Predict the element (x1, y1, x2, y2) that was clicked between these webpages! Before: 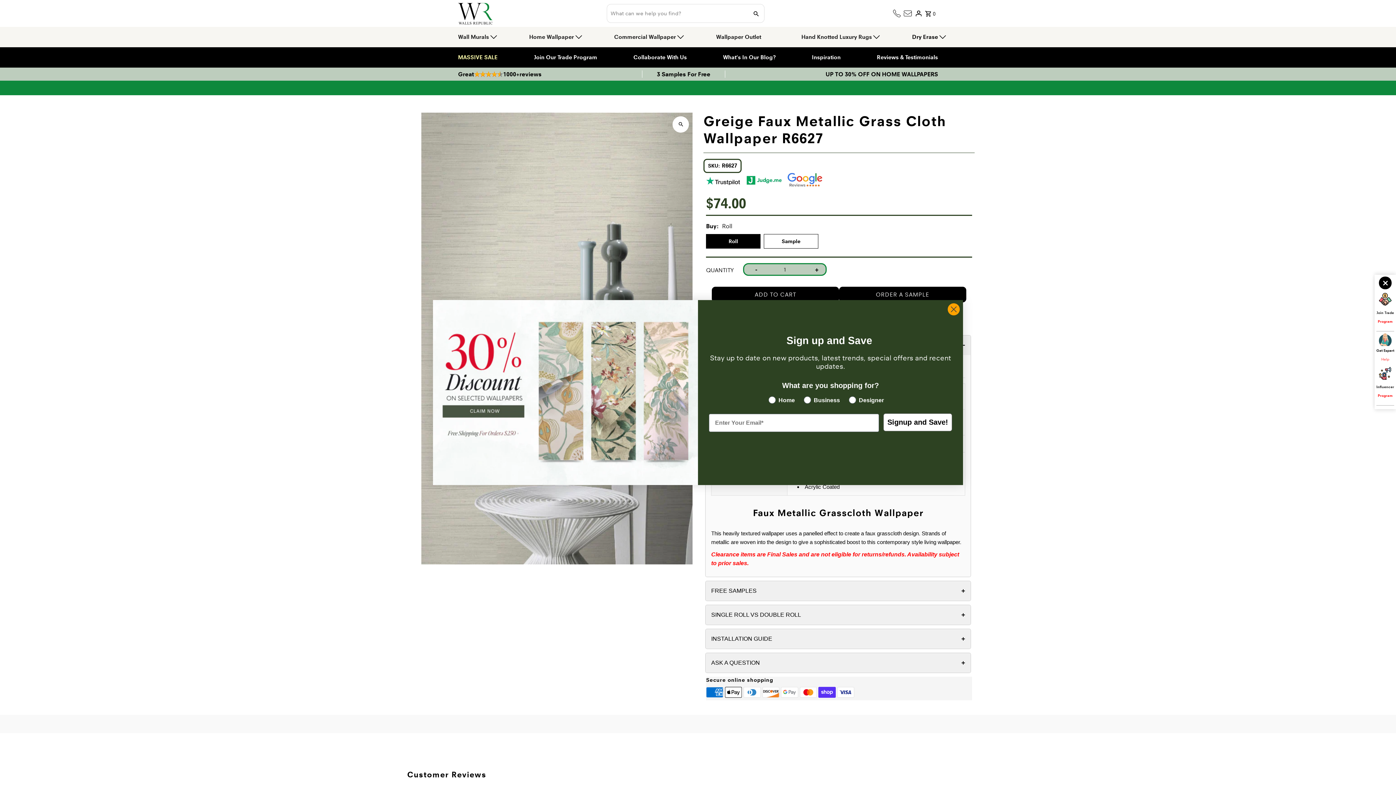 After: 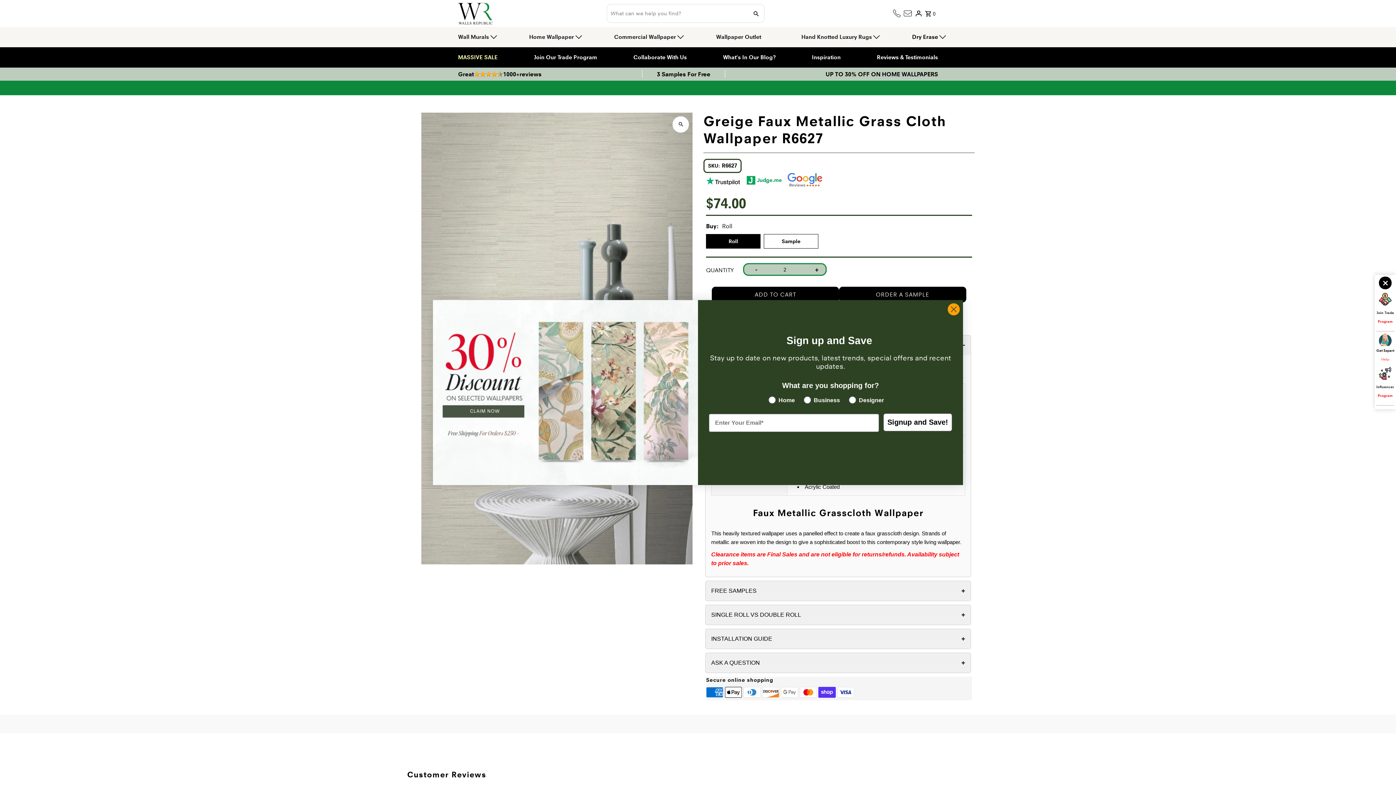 Action: label: Increase quantity for Greige Faux Metallic Grass Cloth Wallpaper R6627
+ bbox: (806, 266, 824, 273)